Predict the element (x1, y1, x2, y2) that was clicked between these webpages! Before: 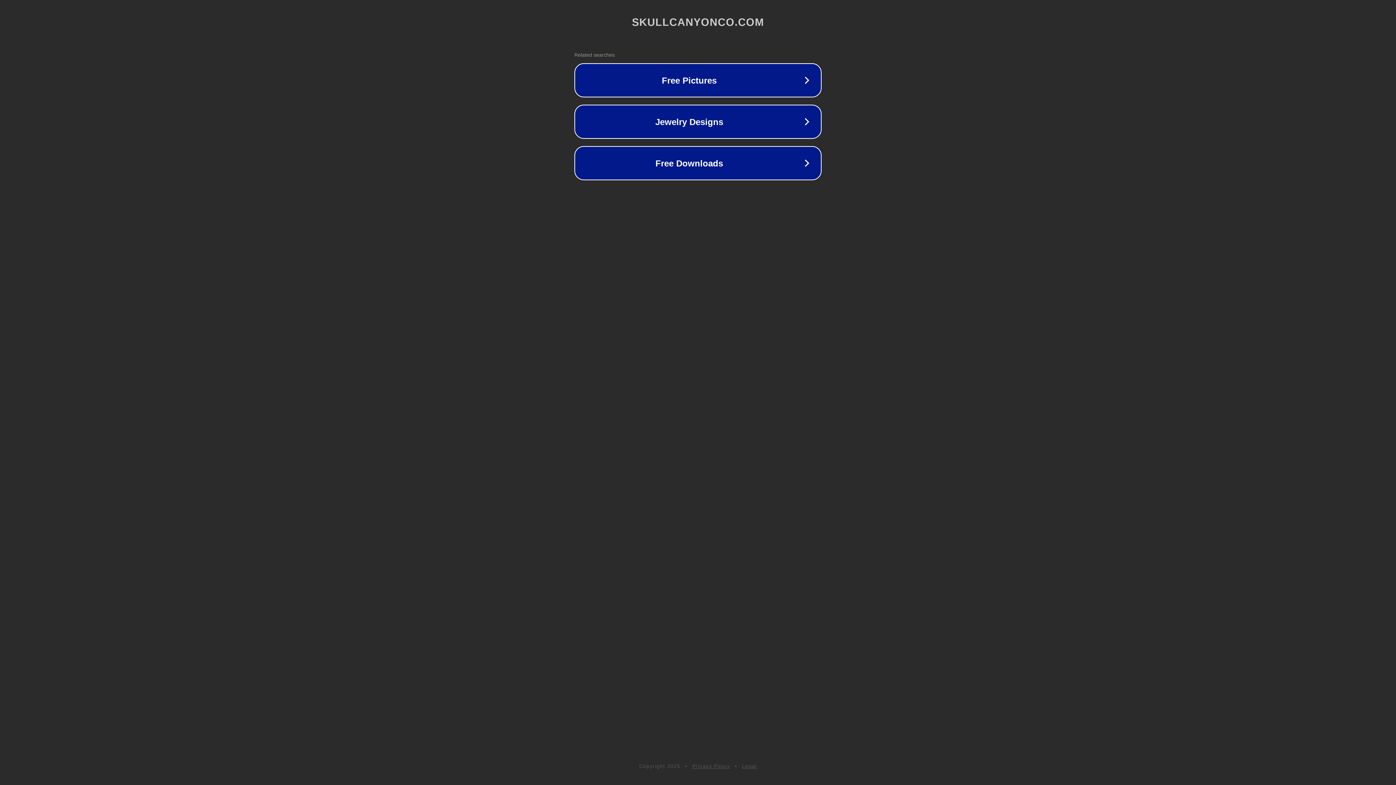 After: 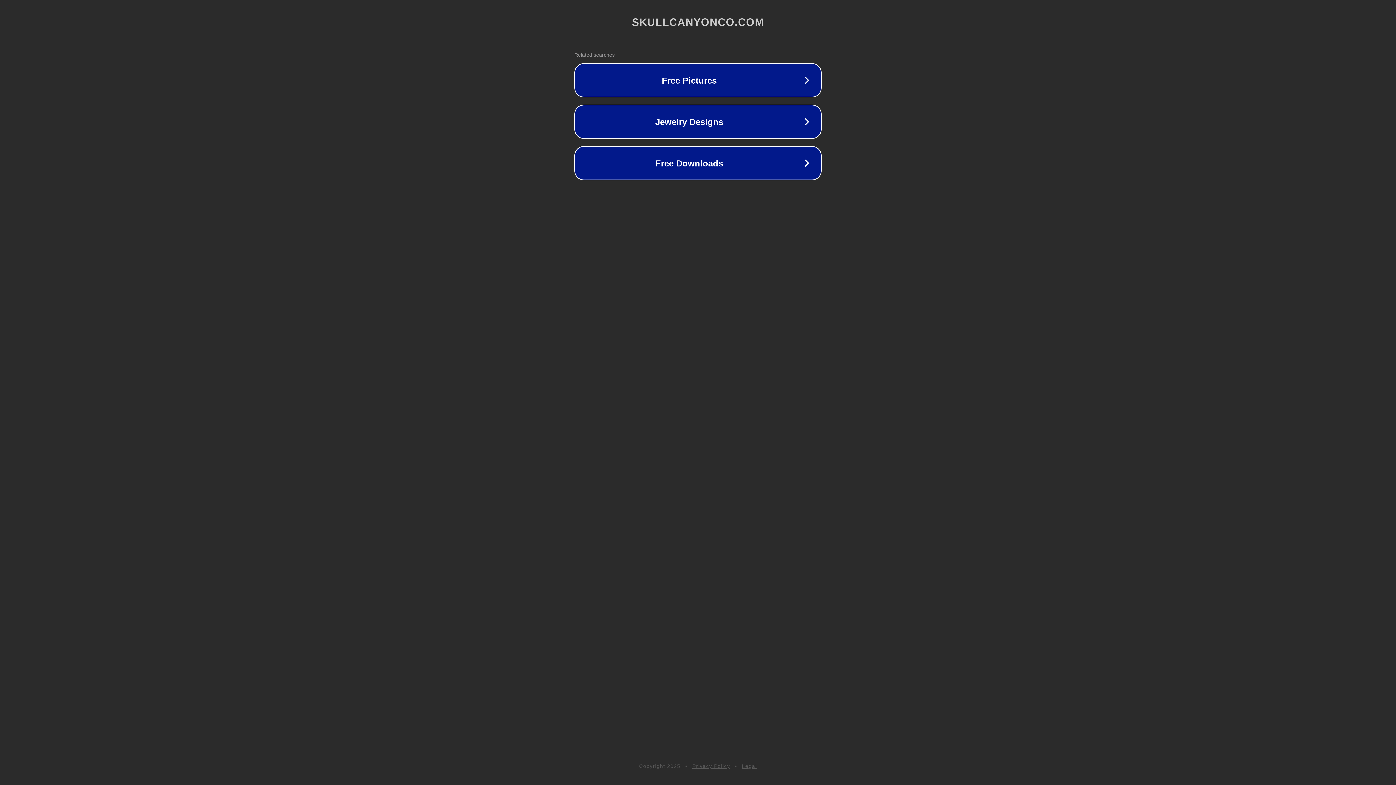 Action: bbox: (742, 763, 757, 769) label: Legal